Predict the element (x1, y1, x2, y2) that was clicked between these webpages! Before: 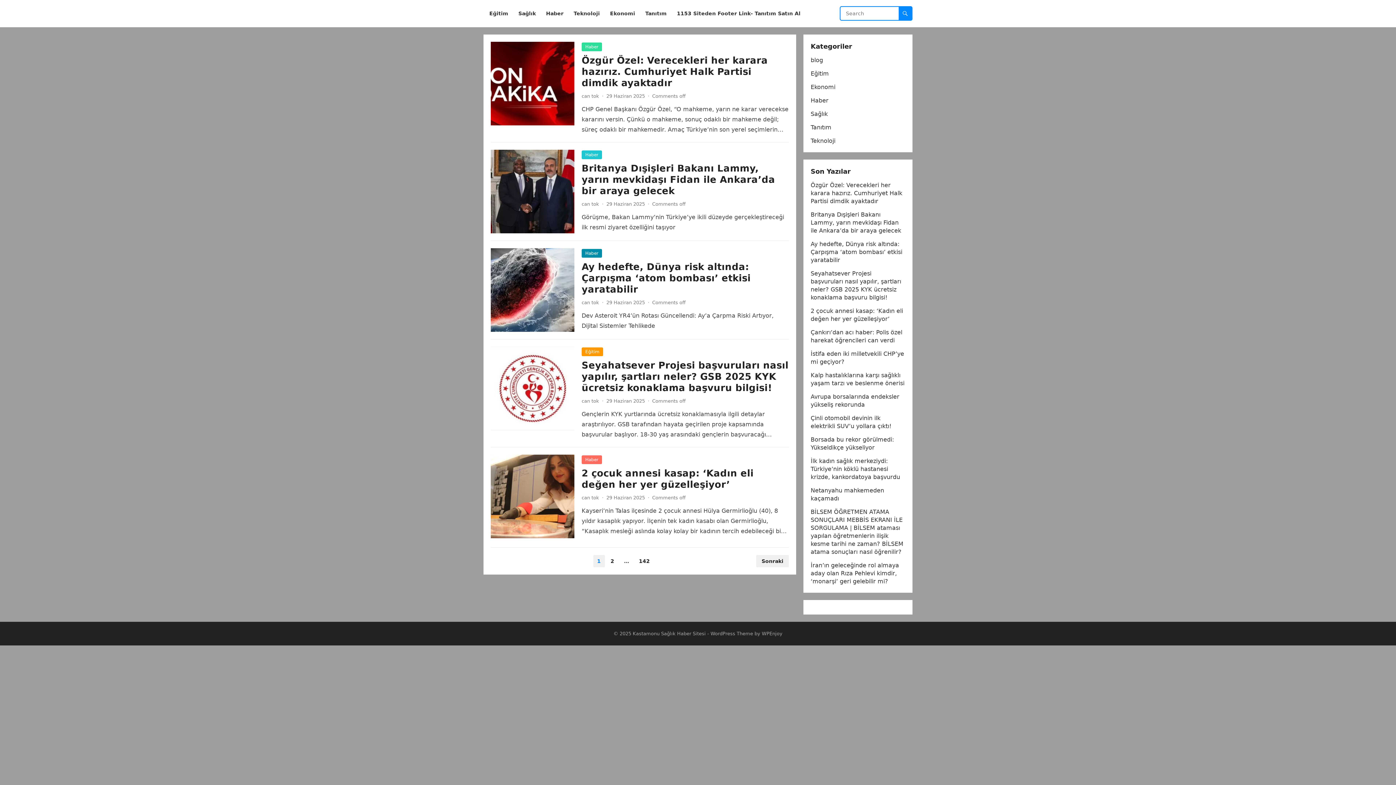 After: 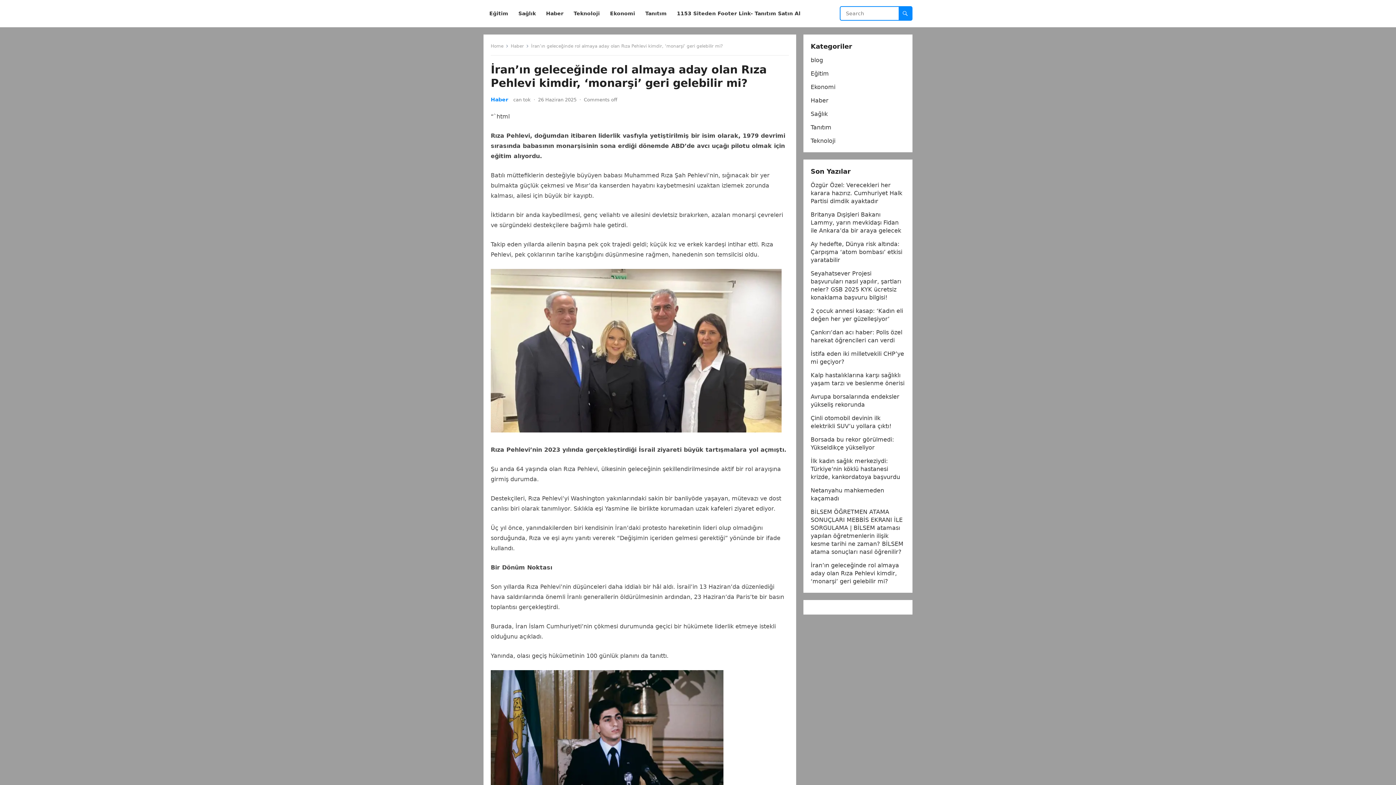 Action: label: İran’ın geleceğinde rol almaya aday olan Rıza Pehlevi kimdir, ‘monarşi’ geri gelebilir mi? bbox: (810, 562, 899, 585)